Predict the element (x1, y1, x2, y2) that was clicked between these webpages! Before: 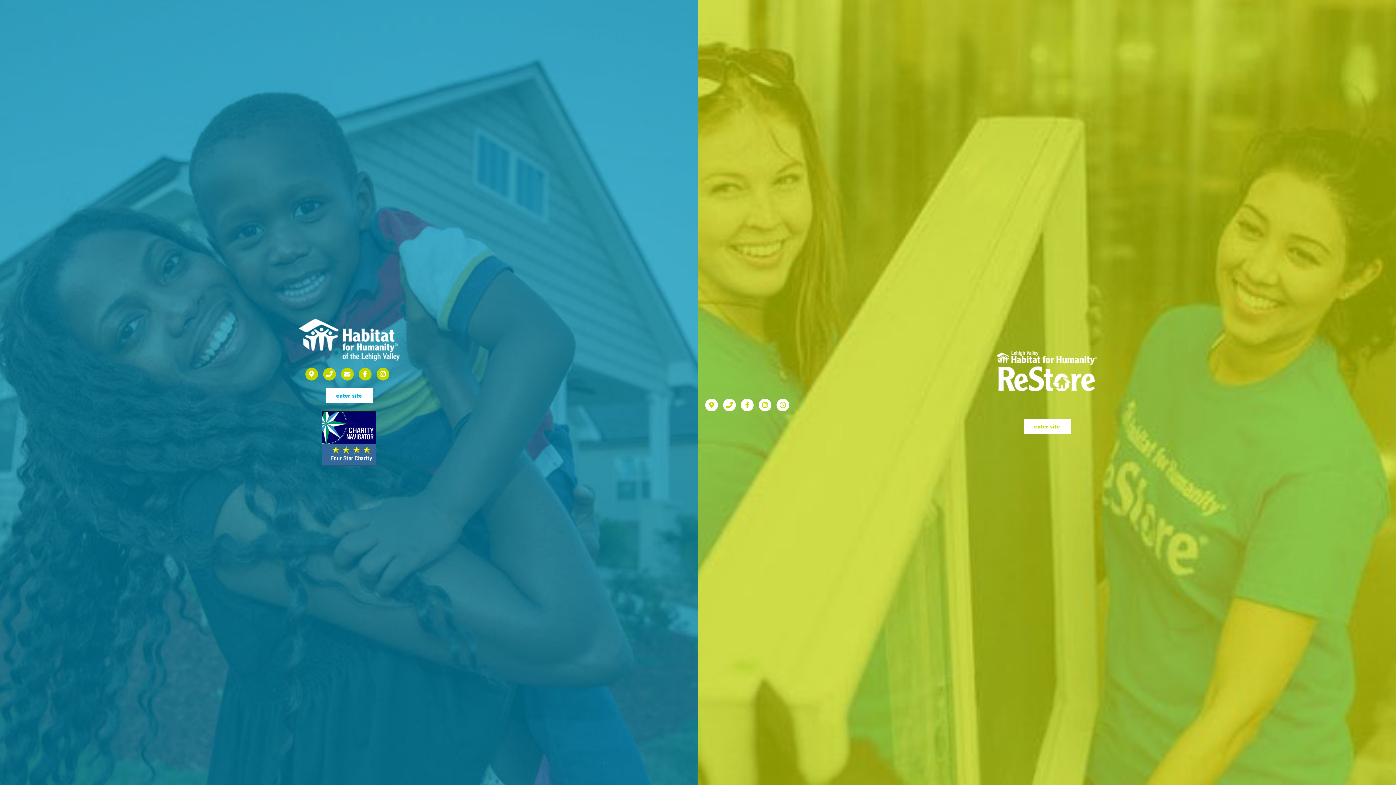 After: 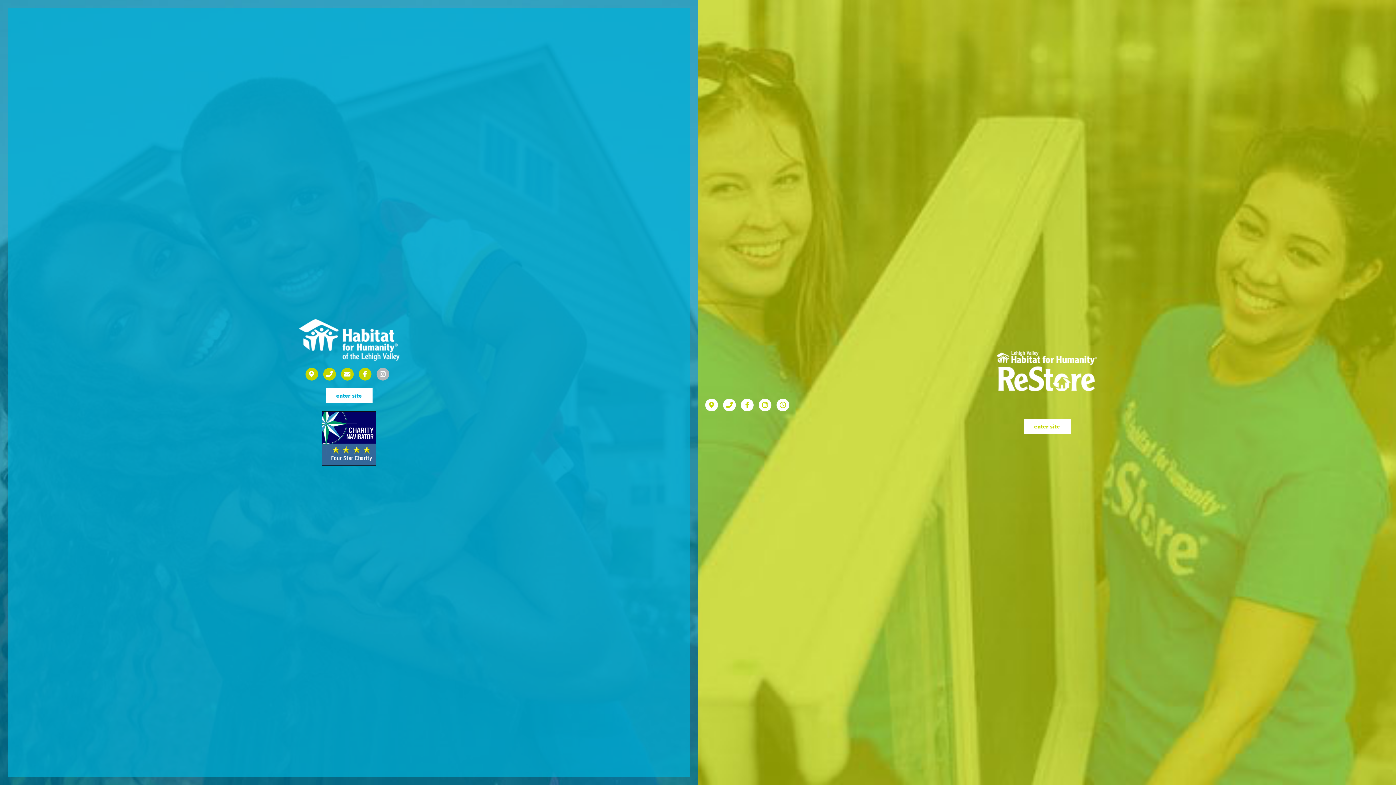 Action: bbox: (376, 371, 392, 377)